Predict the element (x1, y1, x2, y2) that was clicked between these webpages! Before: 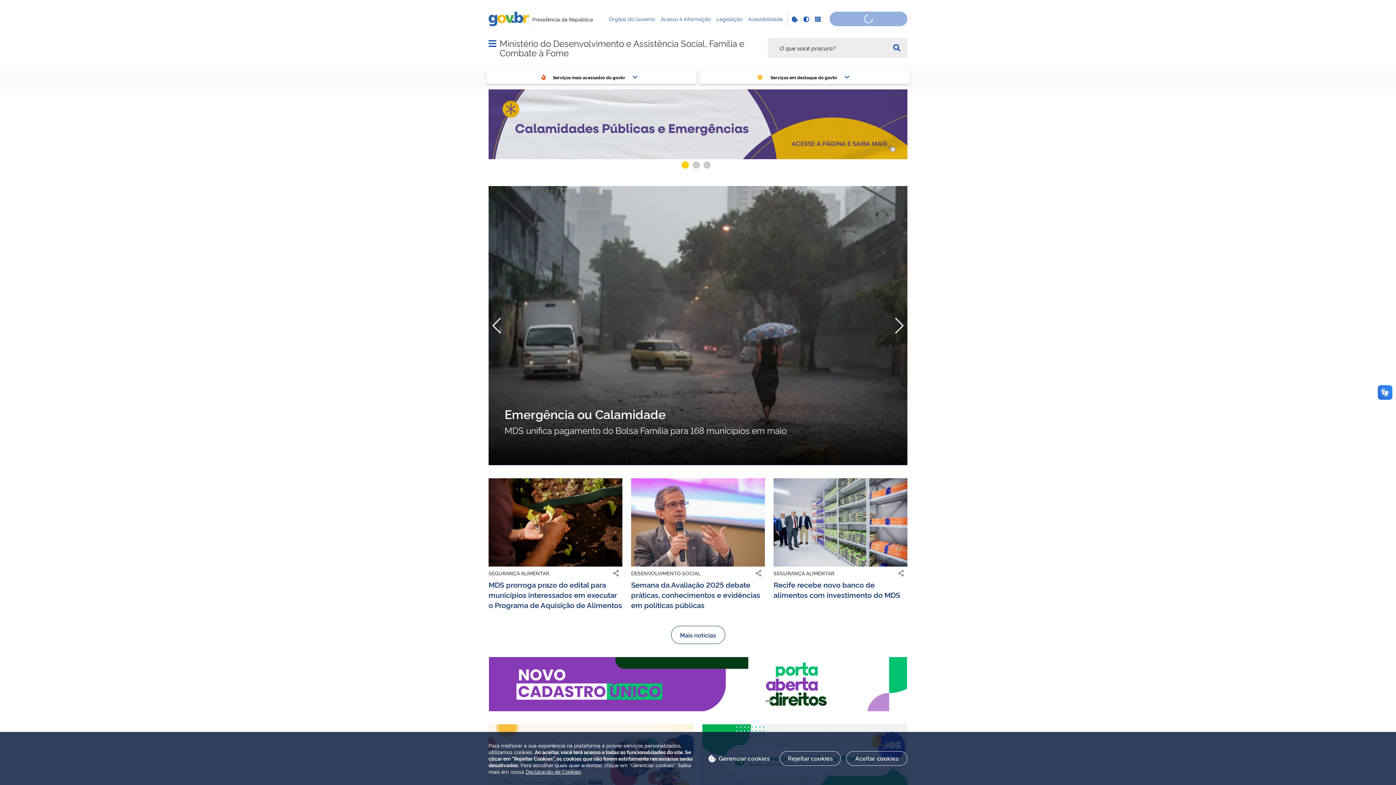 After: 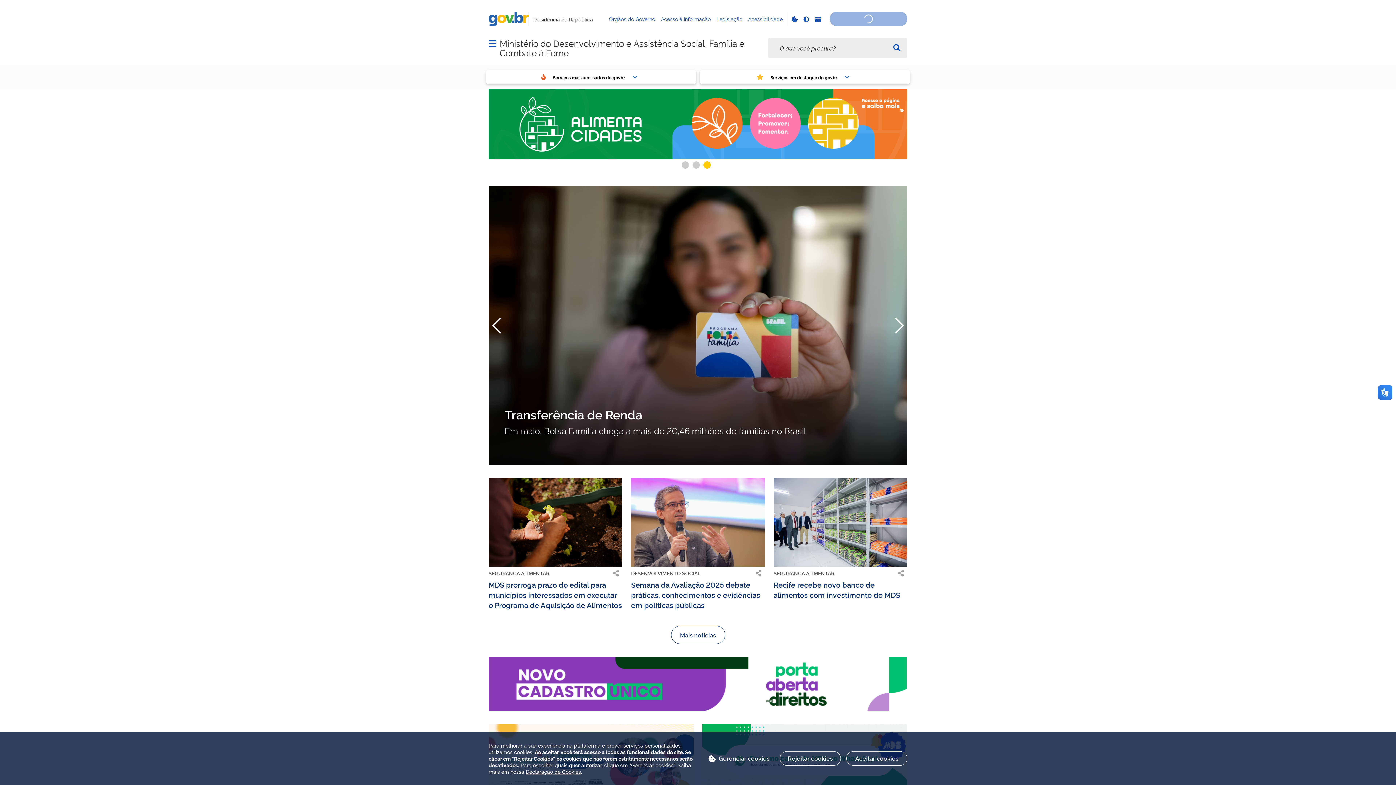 Action: label: Declaração de Cookies bbox: (525, 768, 581, 775)